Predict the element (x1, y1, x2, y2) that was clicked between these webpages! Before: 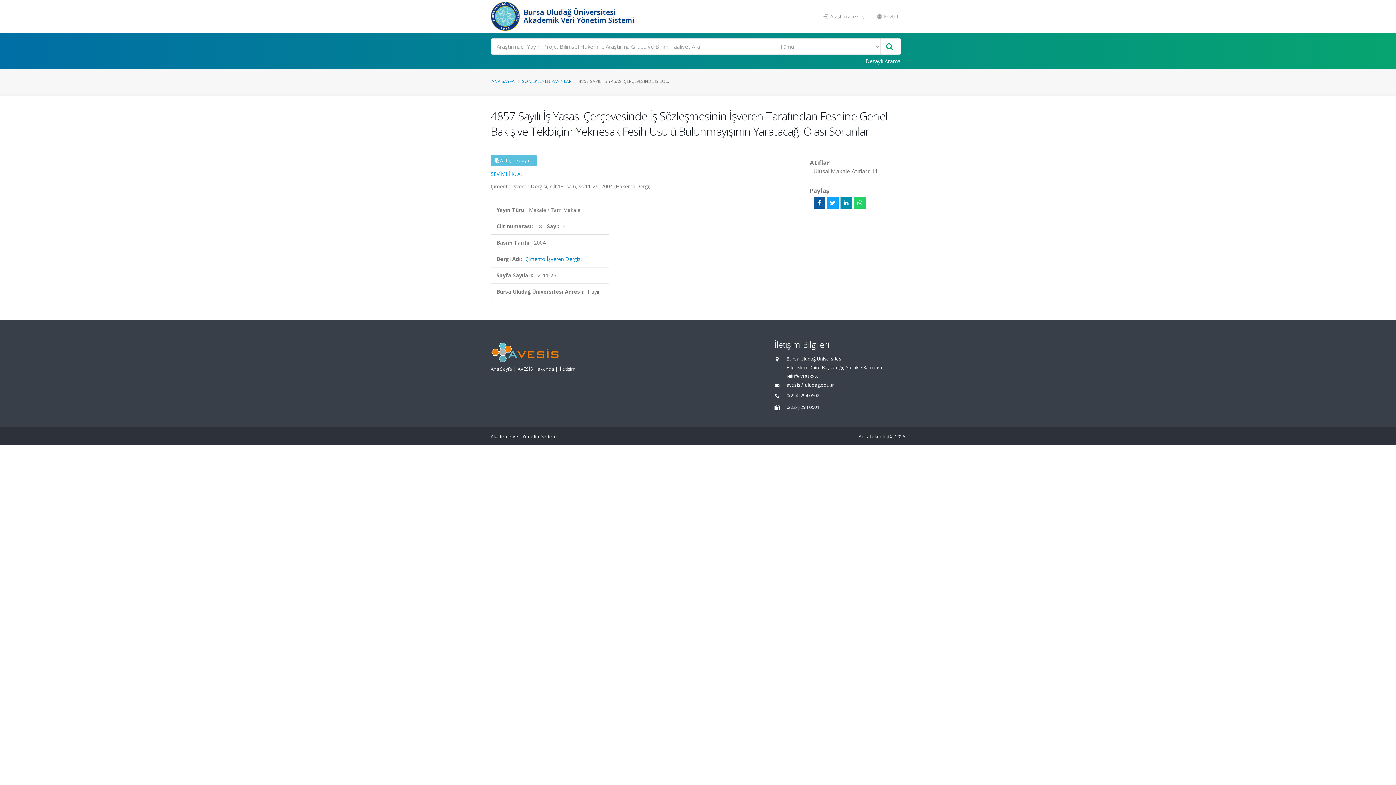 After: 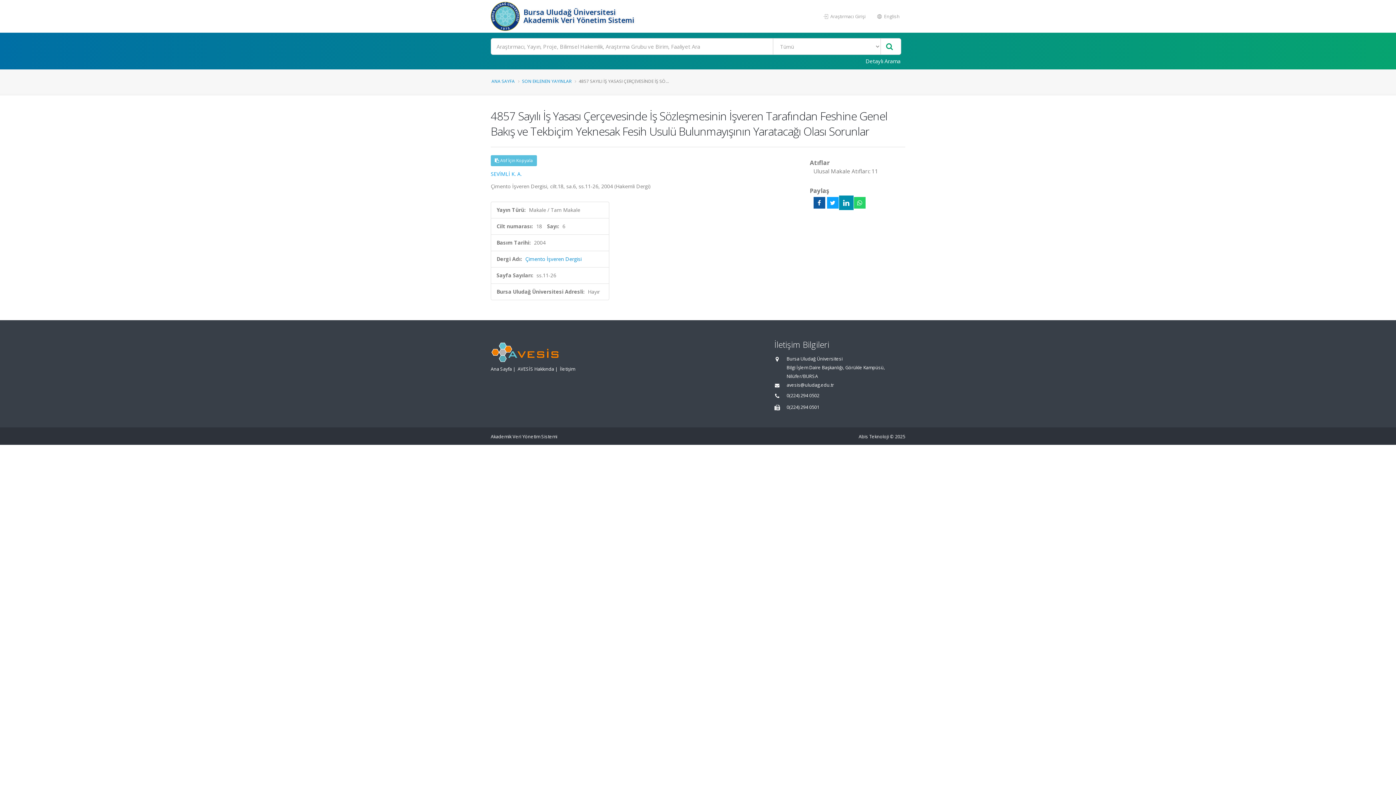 Action: bbox: (840, 197, 852, 208)